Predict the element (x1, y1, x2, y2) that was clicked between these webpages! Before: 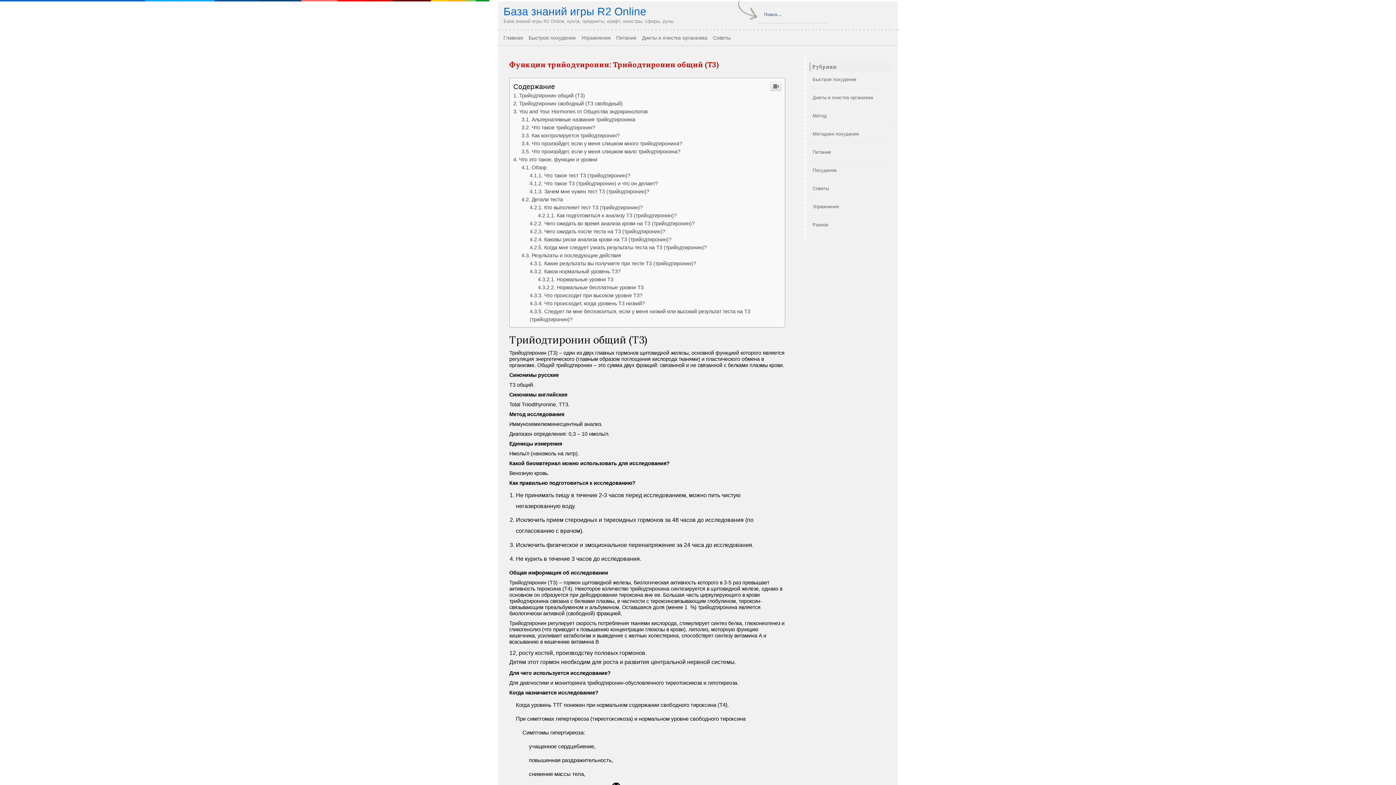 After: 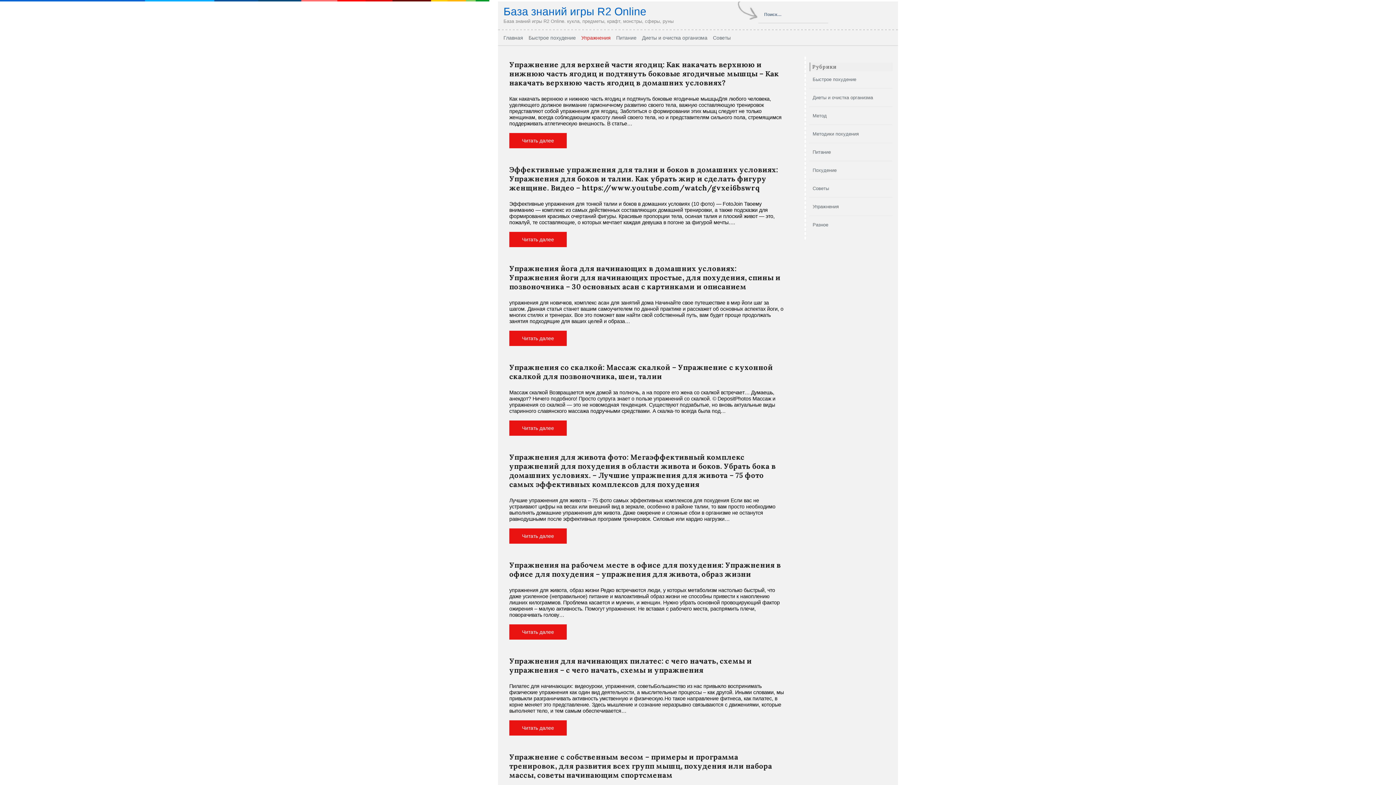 Action: bbox: (809, 203, 892, 210) label: Упражнения